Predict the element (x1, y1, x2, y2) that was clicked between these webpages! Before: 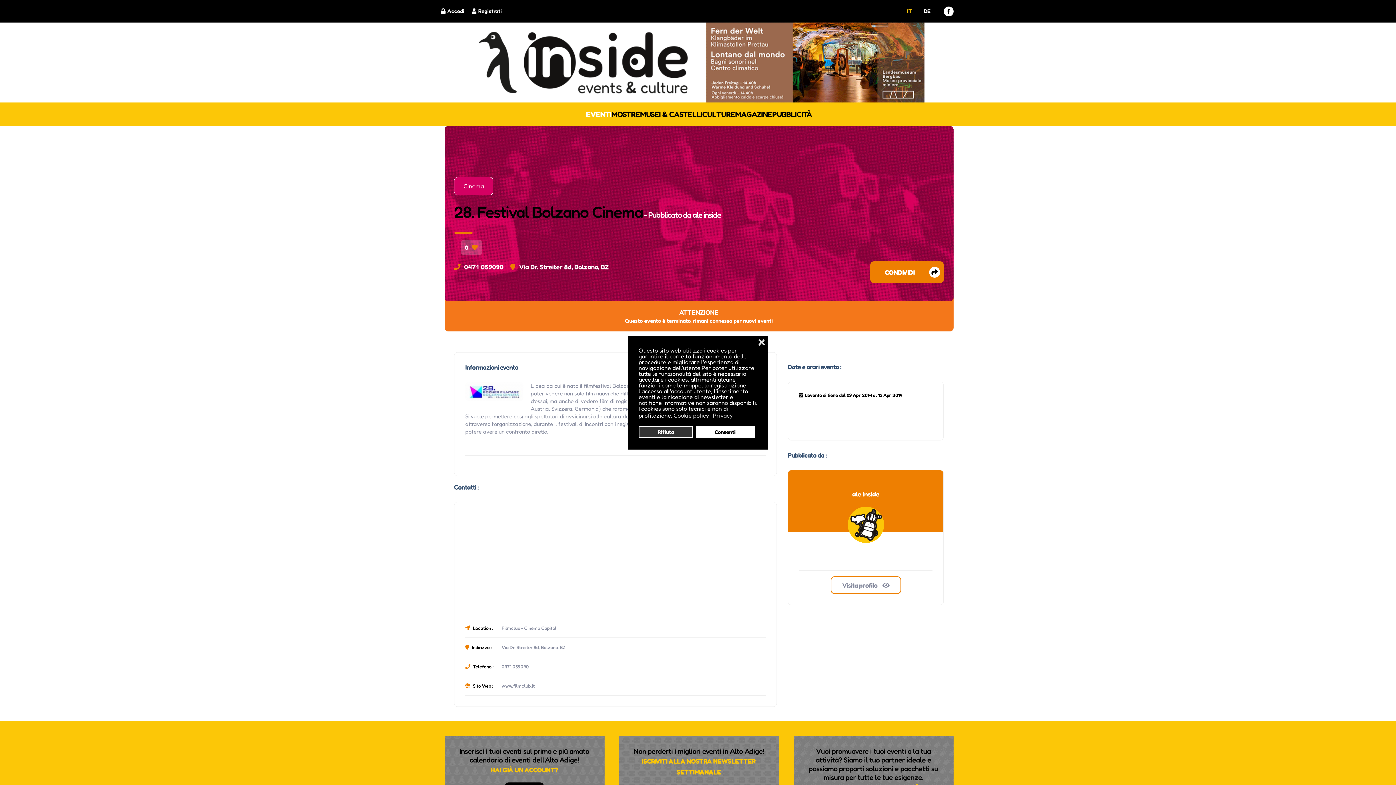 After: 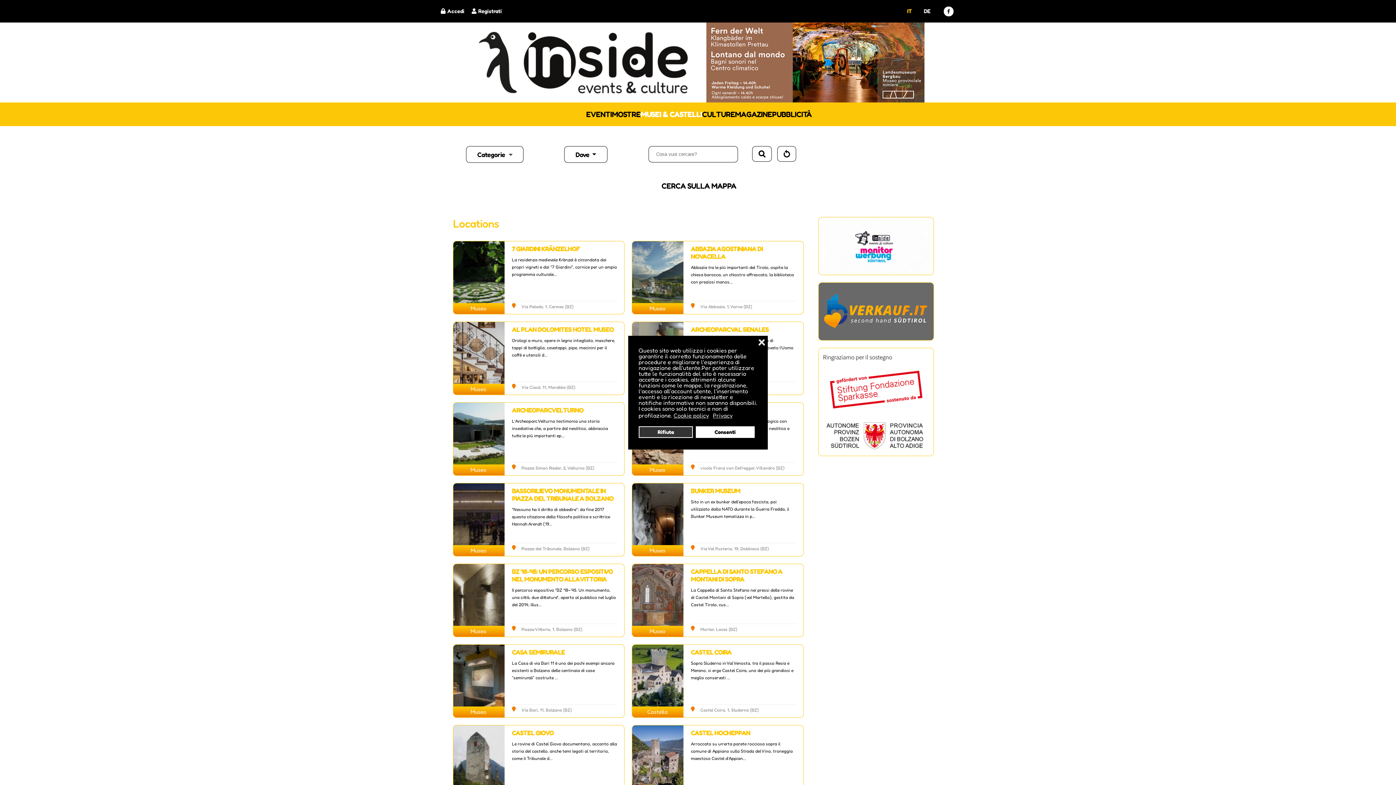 Action: bbox: (640, 107, 702, 120) label: MUSEI & CASTELLI